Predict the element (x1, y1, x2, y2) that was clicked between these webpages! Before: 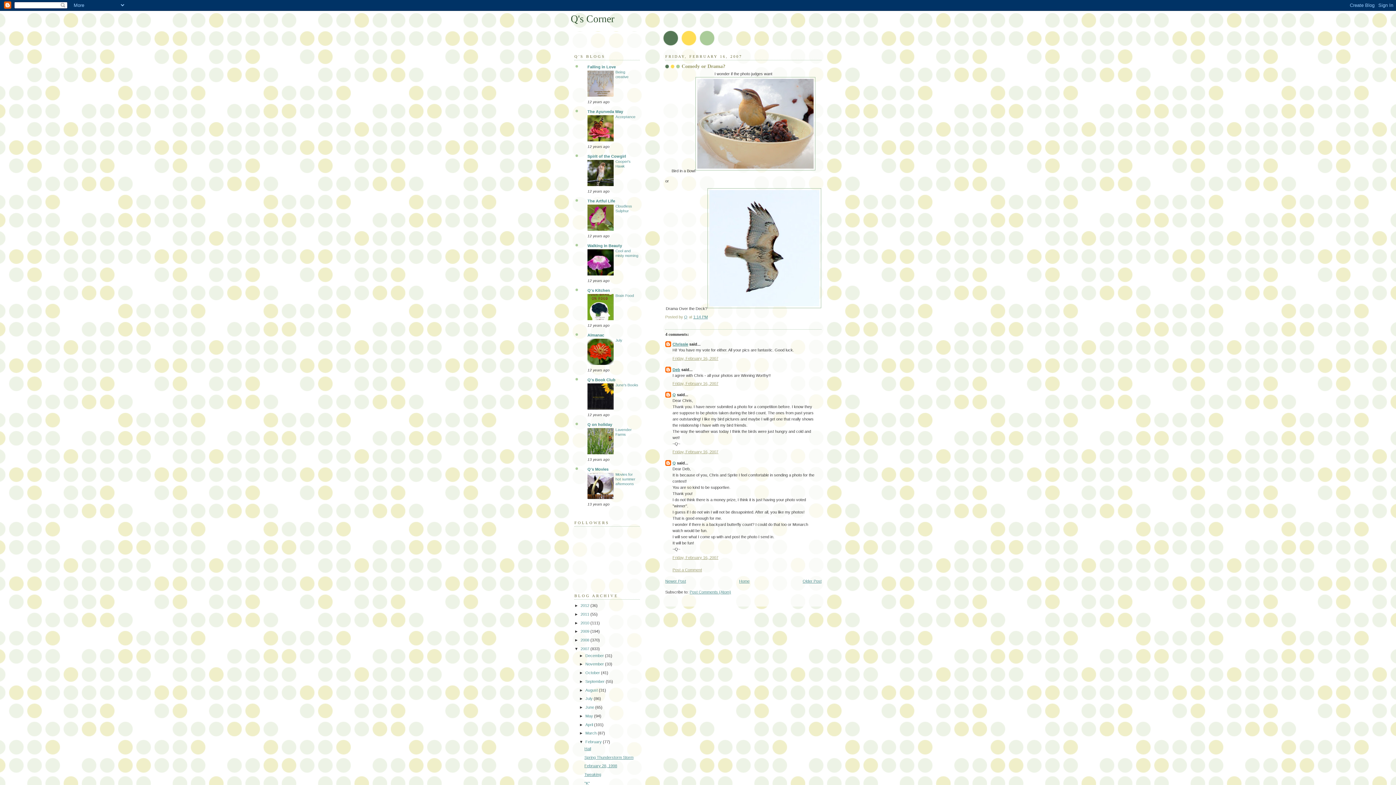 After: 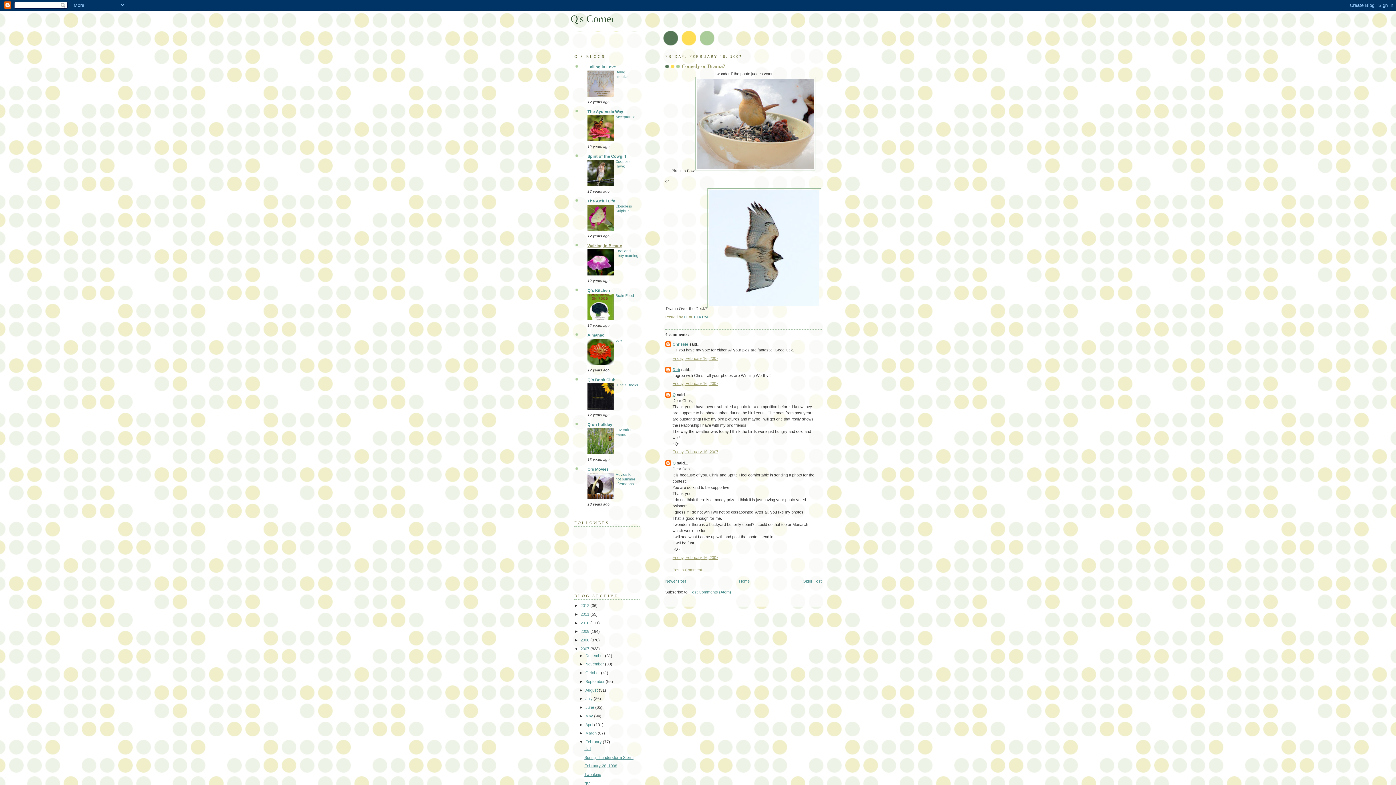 Action: label: Walking In Beauty bbox: (587, 243, 622, 248)